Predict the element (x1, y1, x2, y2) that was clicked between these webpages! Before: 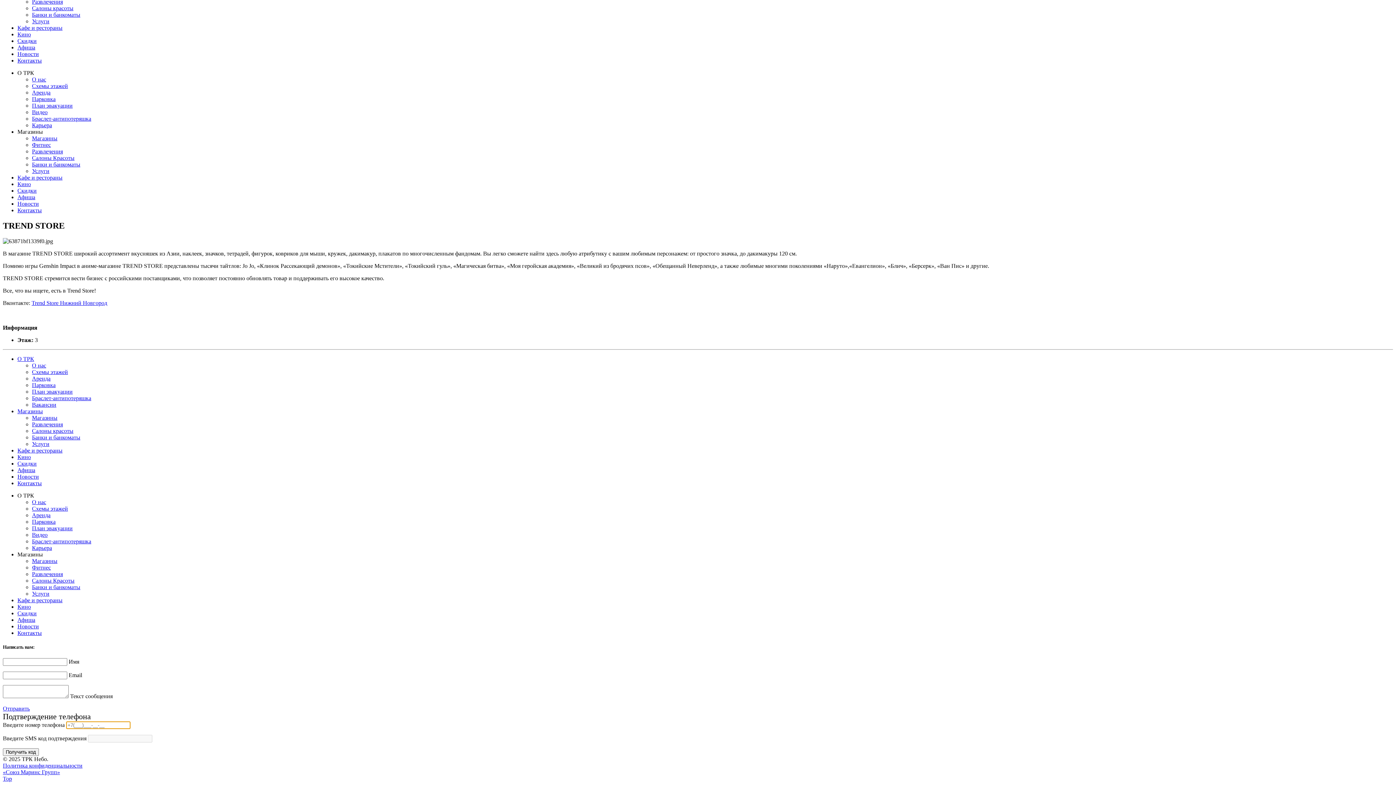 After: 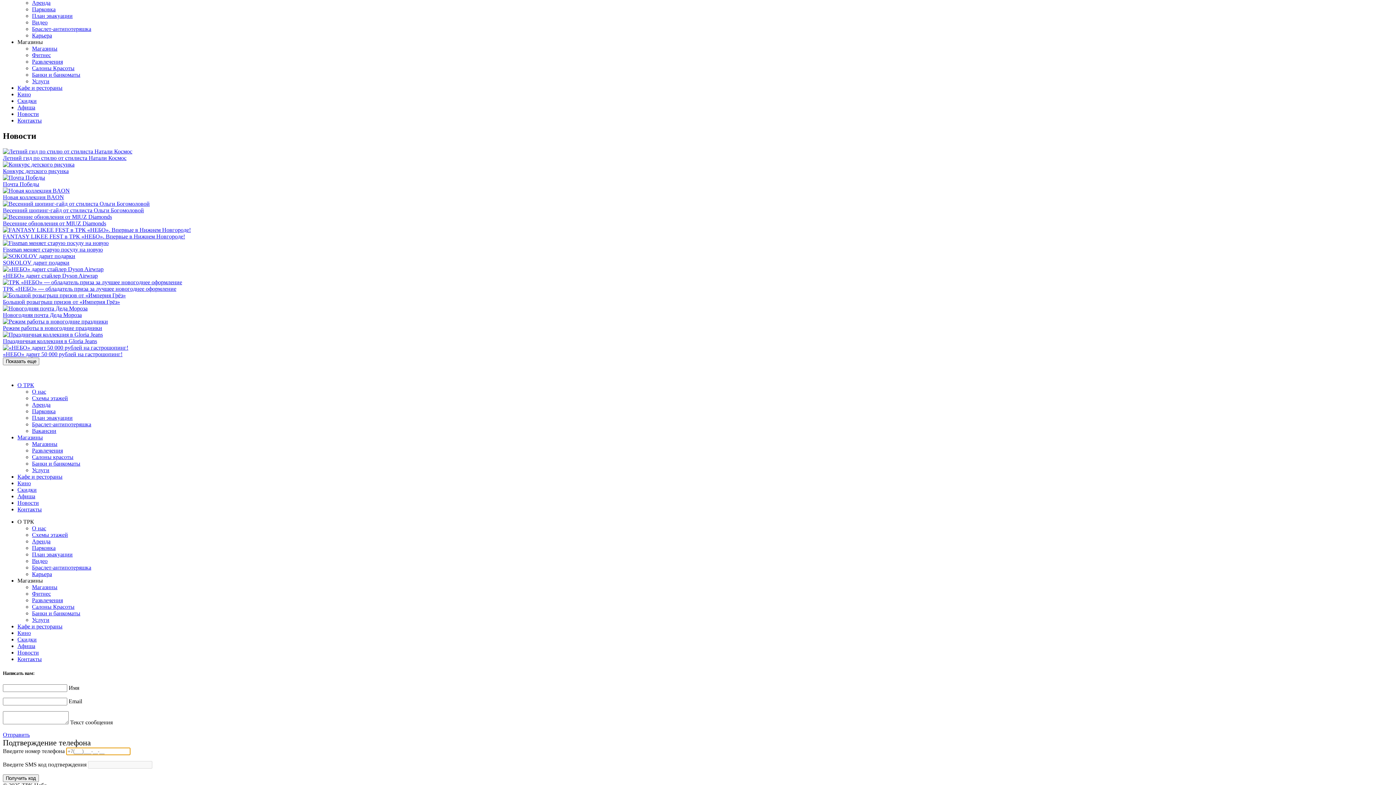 Action: bbox: (17, 50, 38, 57) label: Новости